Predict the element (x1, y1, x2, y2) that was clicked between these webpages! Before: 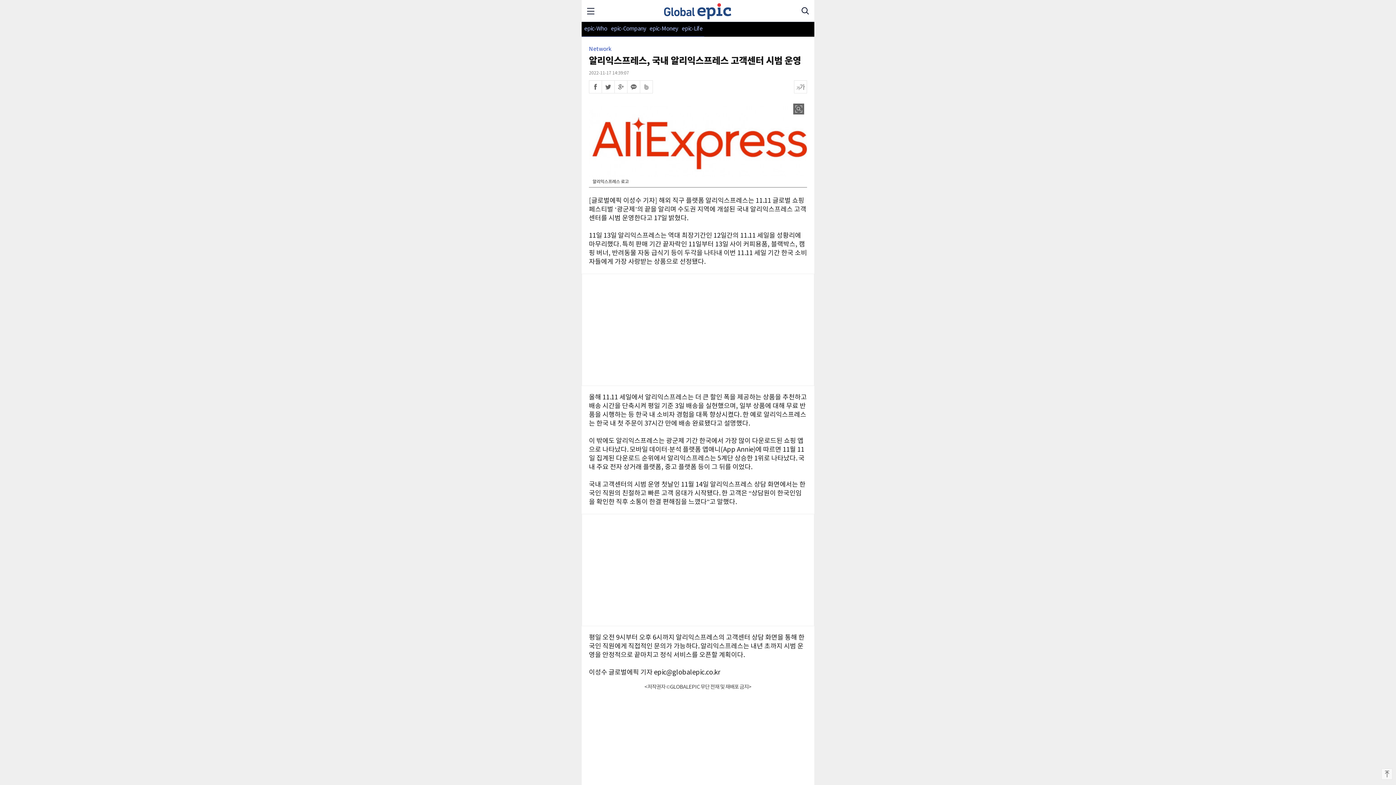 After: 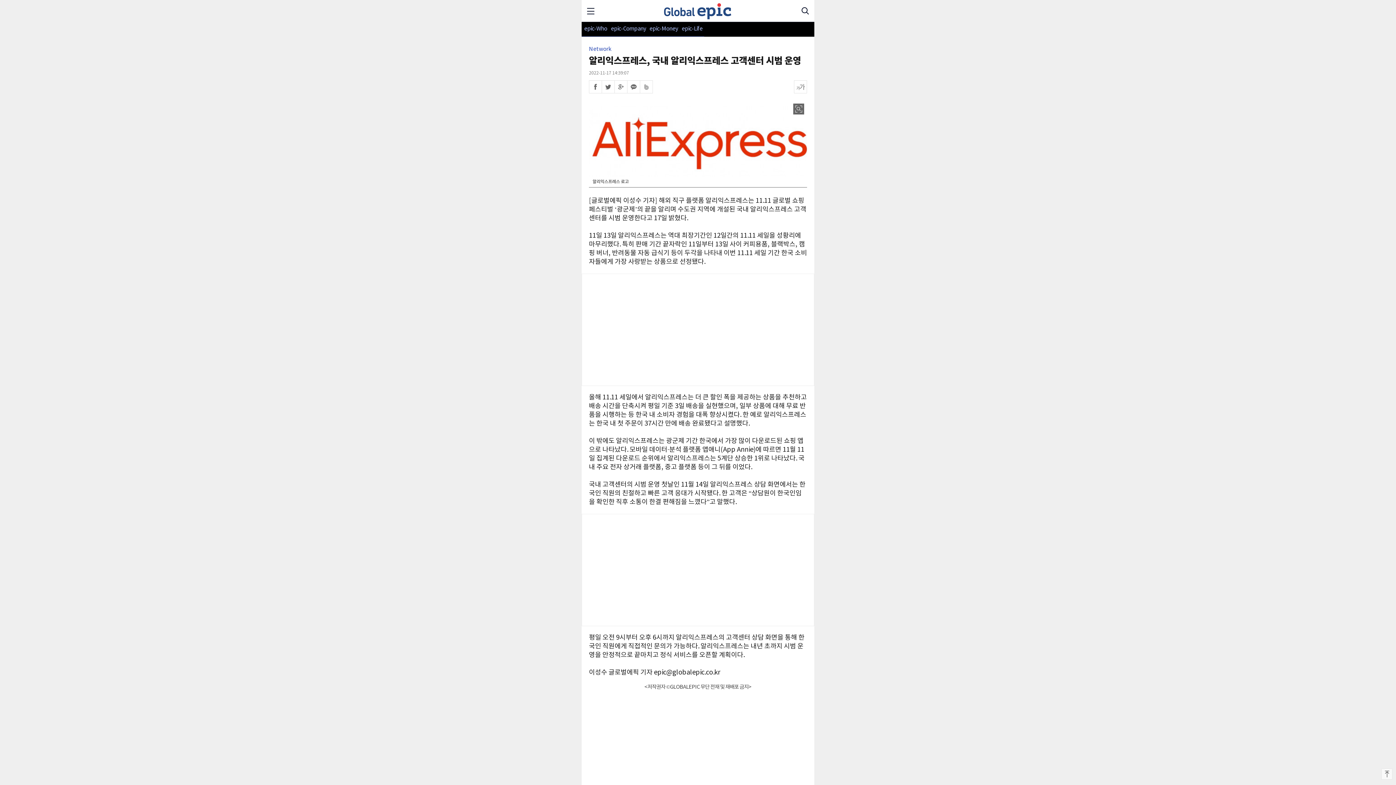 Action: label: 구글+ bbox: (614, 80, 627, 93)